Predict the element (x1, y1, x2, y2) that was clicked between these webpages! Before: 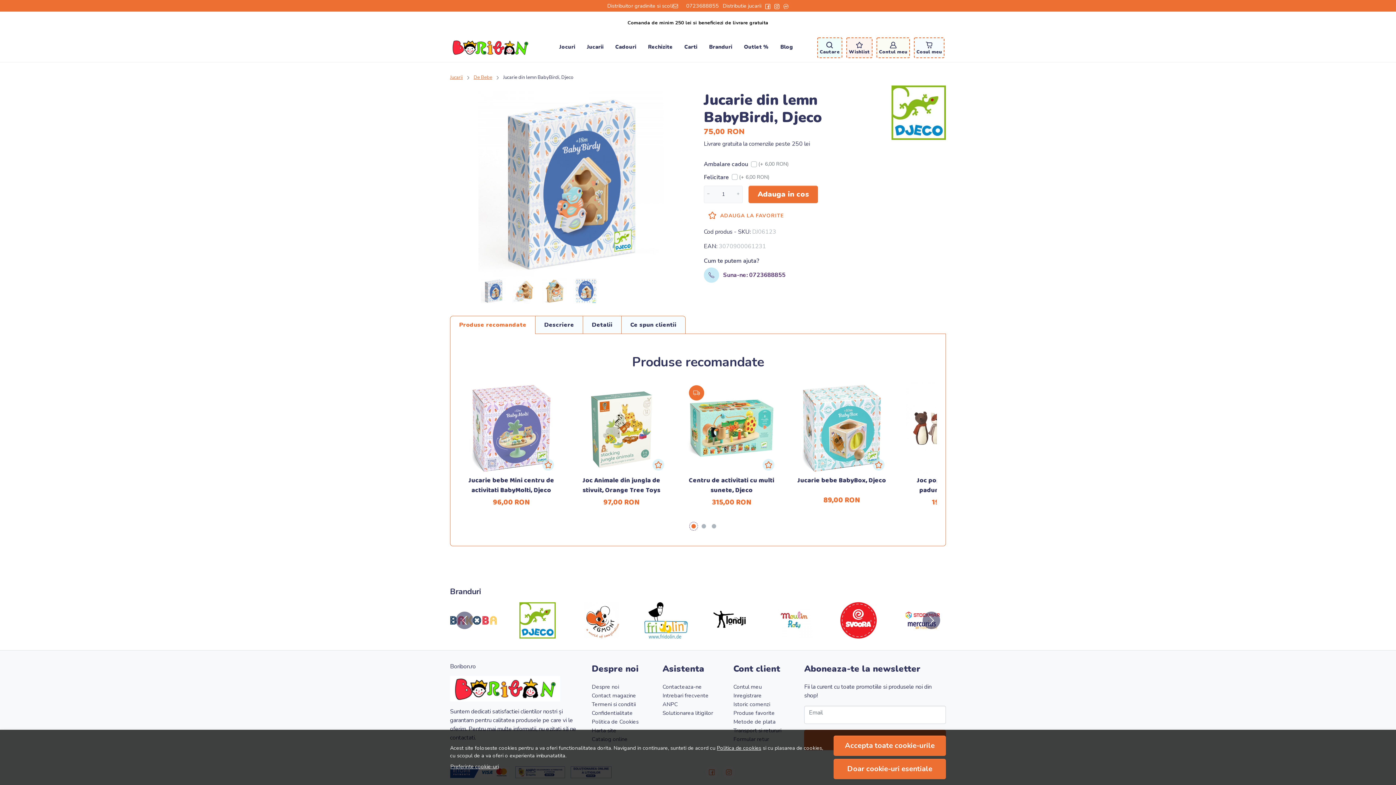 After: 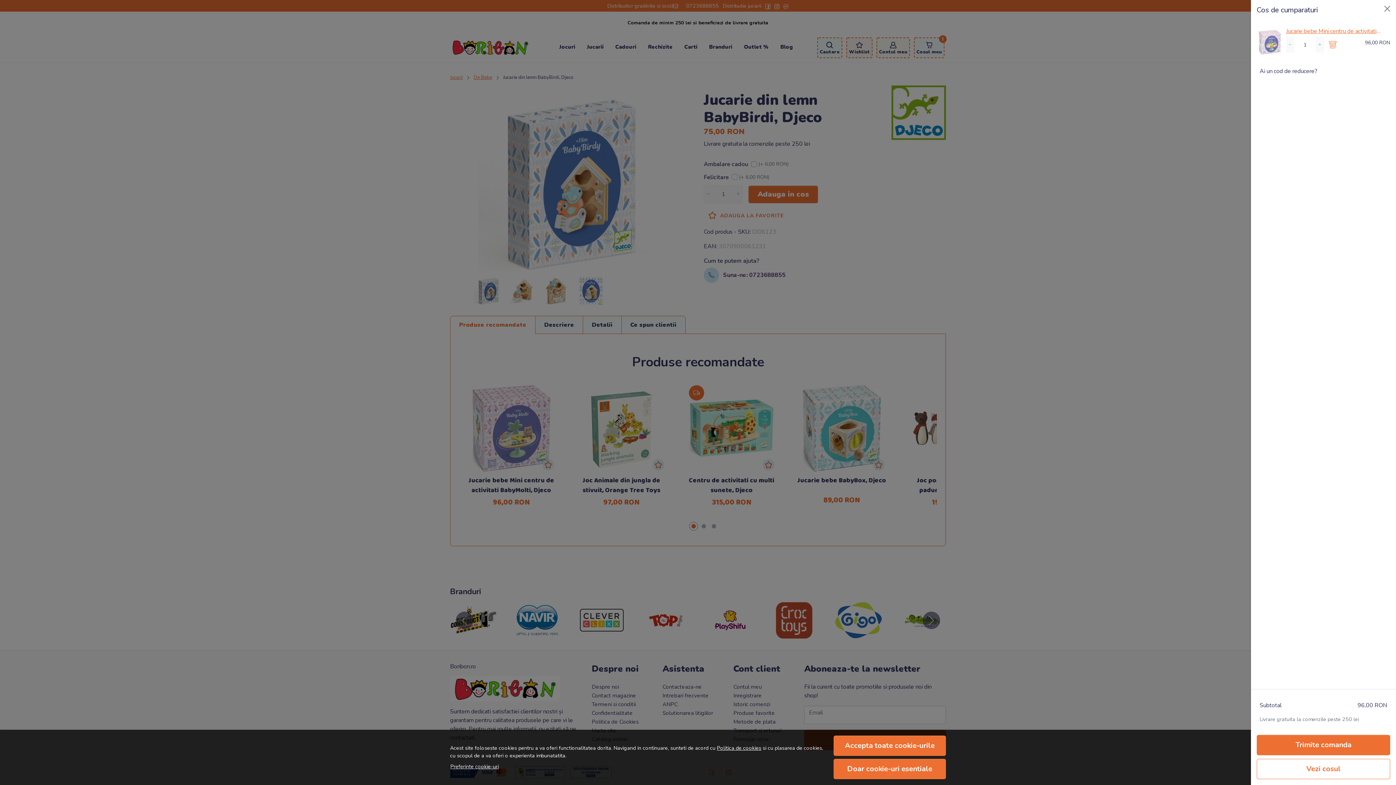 Action: bbox: (476, 418, 546, 439) label: Adauga in cos